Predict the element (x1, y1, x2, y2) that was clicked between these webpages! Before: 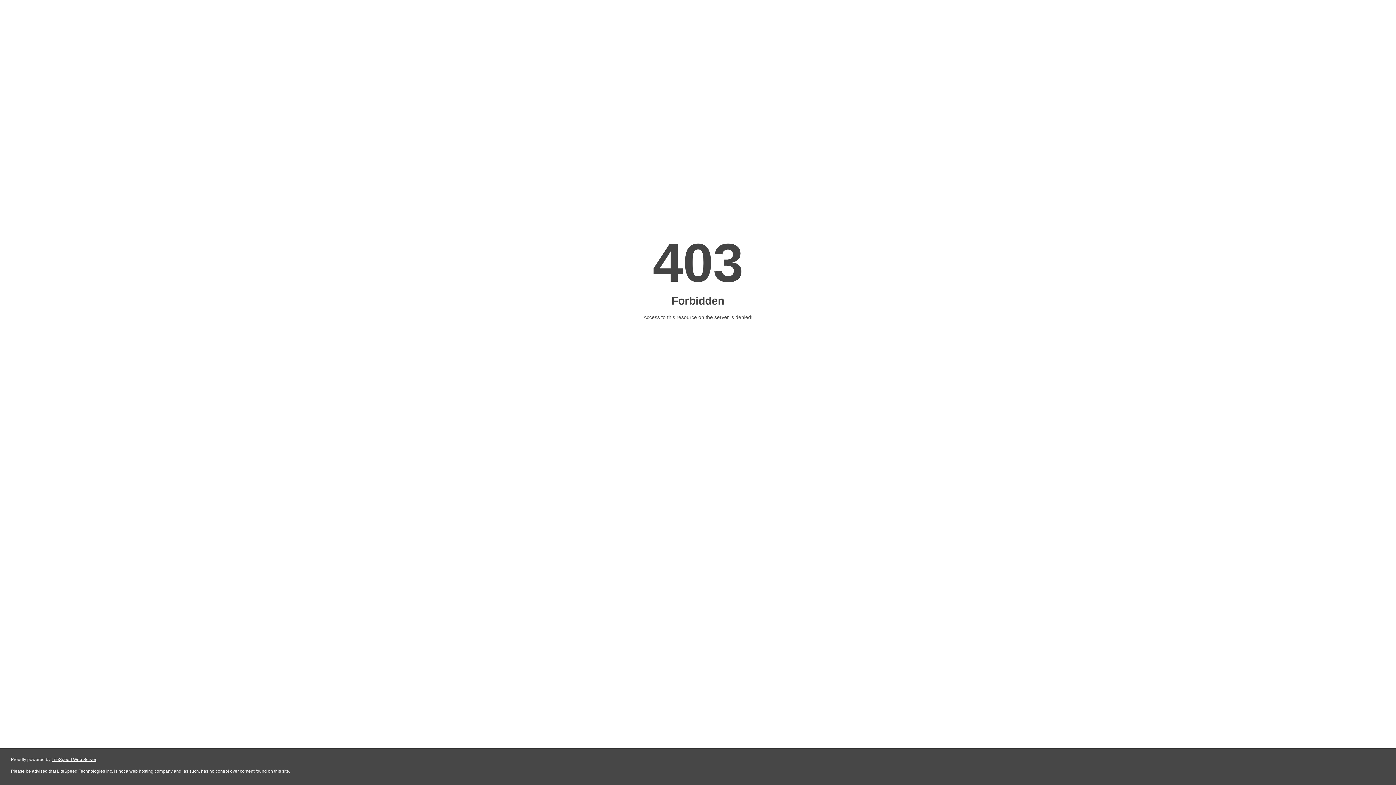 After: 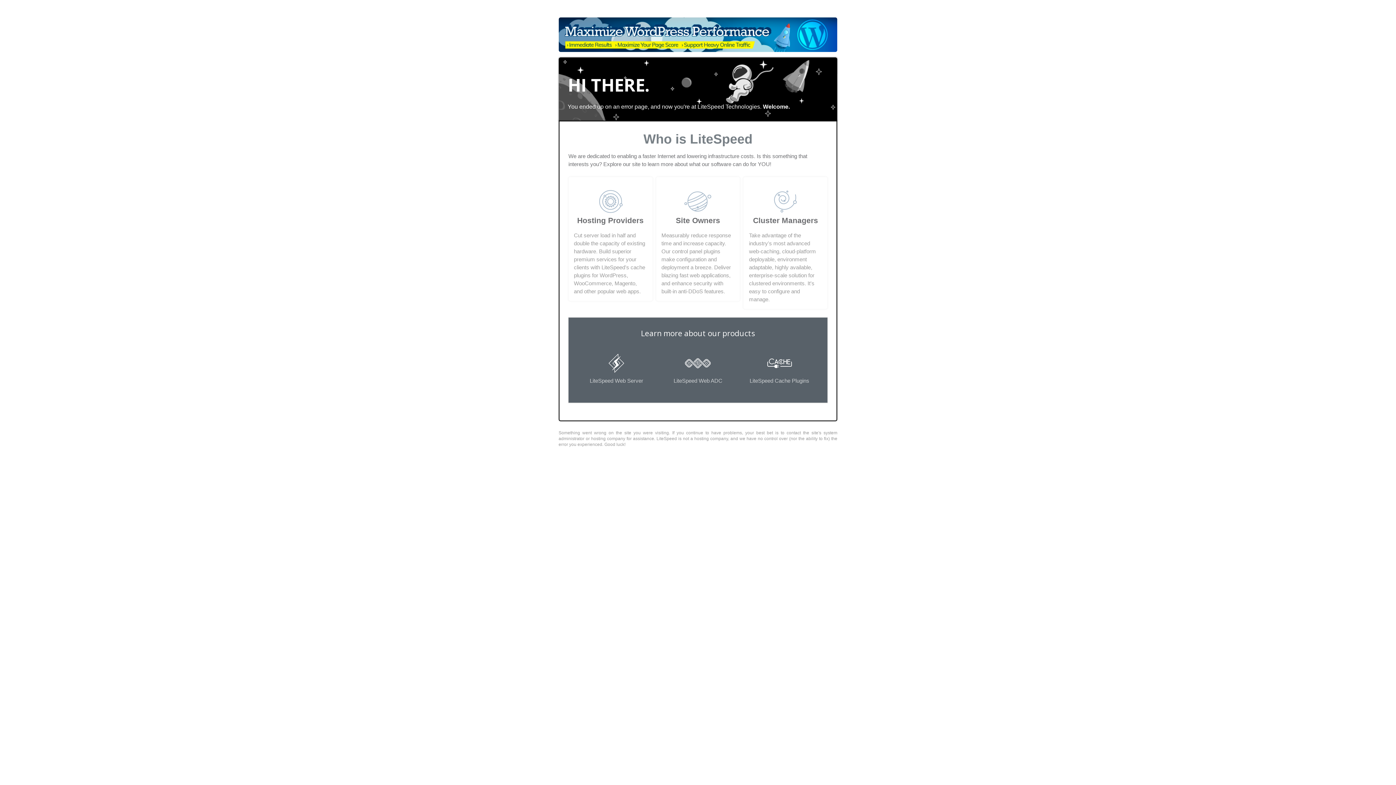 Action: bbox: (51, 757, 96, 762) label: LiteSpeed Web Server